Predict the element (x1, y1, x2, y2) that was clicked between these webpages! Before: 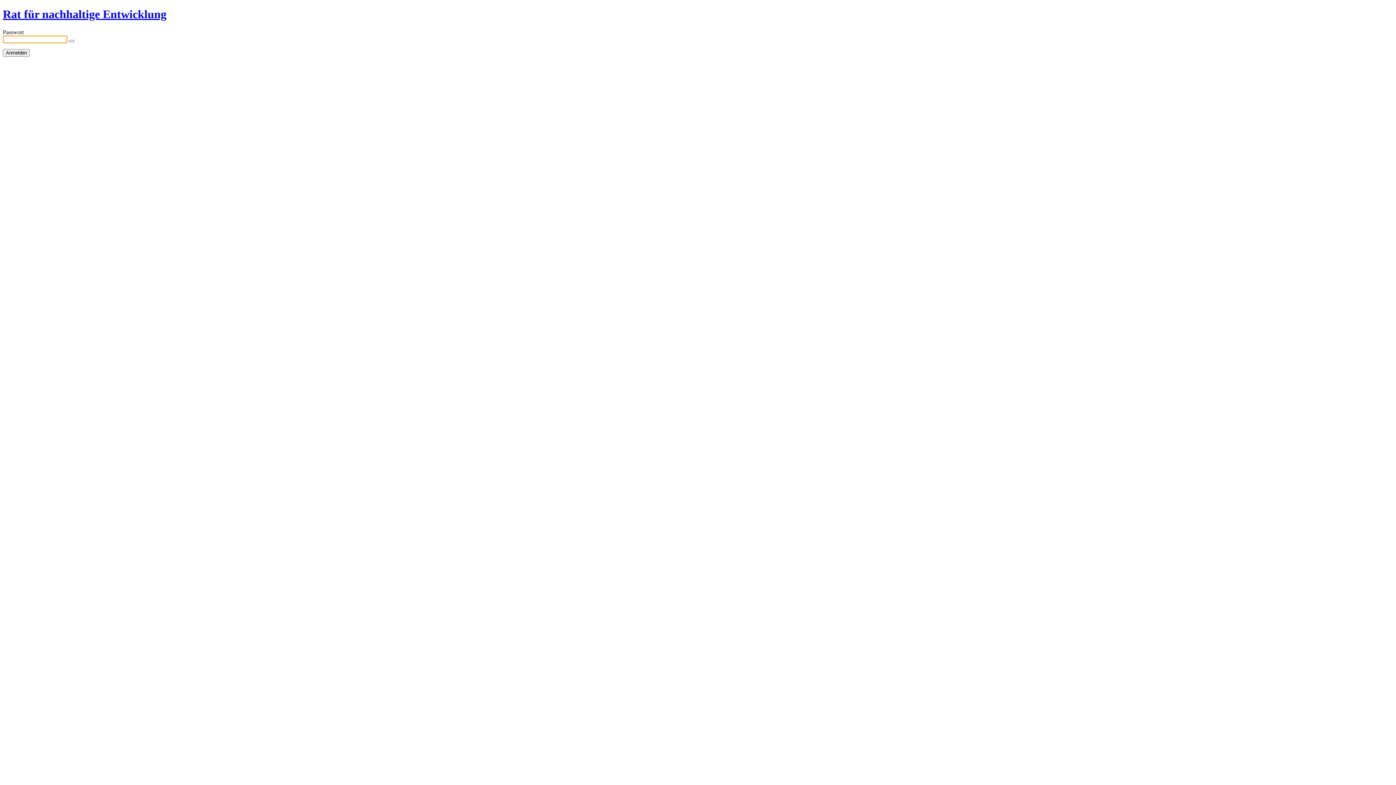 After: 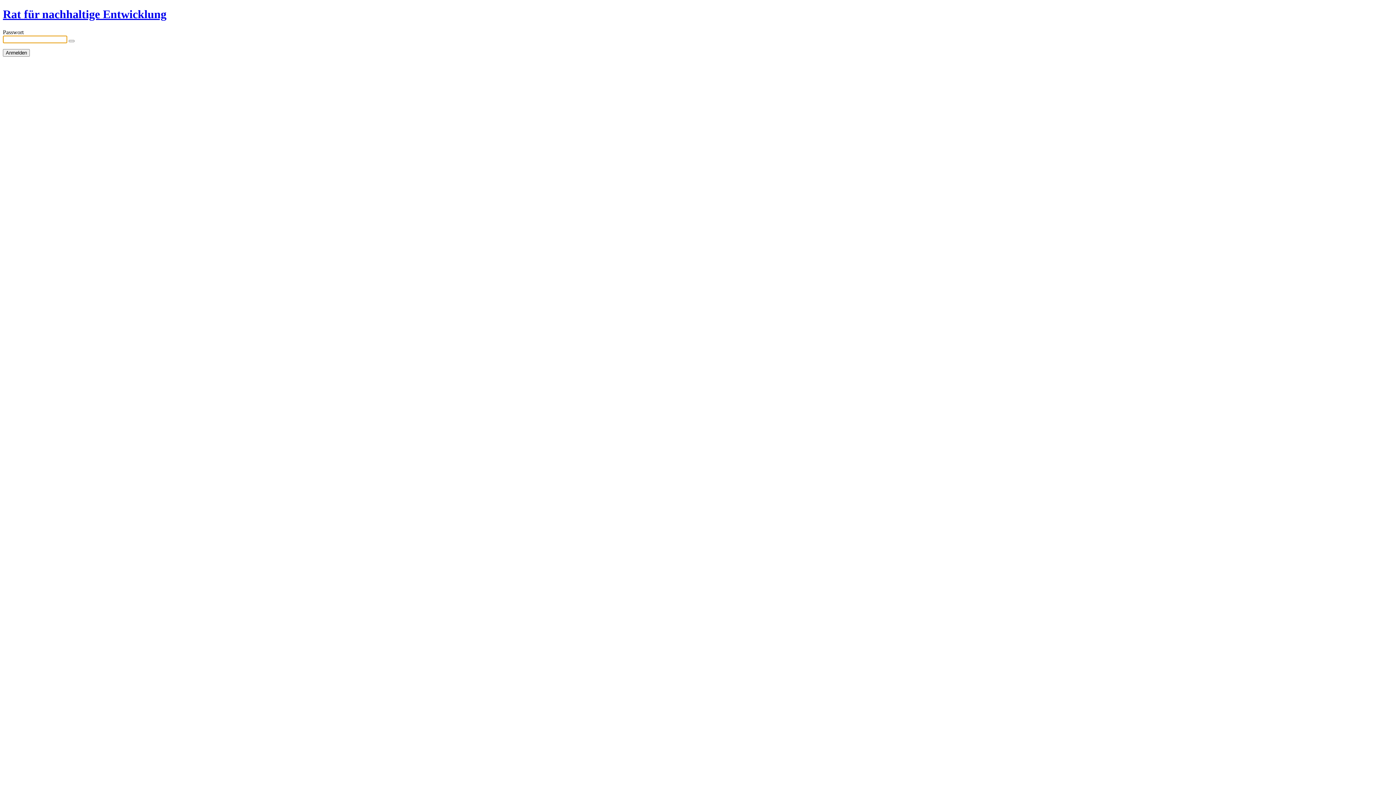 Action: label: Rat für nachhaltige Entwicklung bbox: (2, 7, 166, 20)